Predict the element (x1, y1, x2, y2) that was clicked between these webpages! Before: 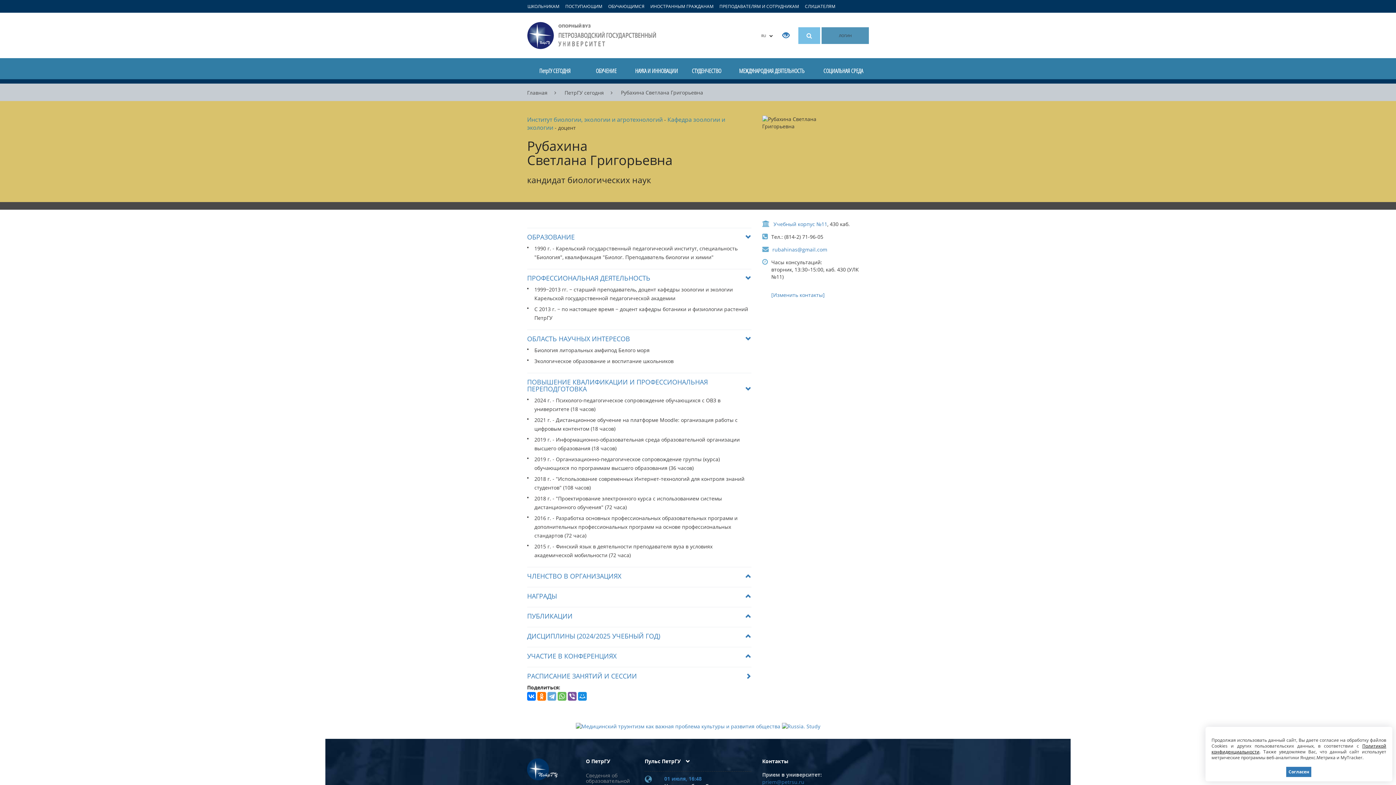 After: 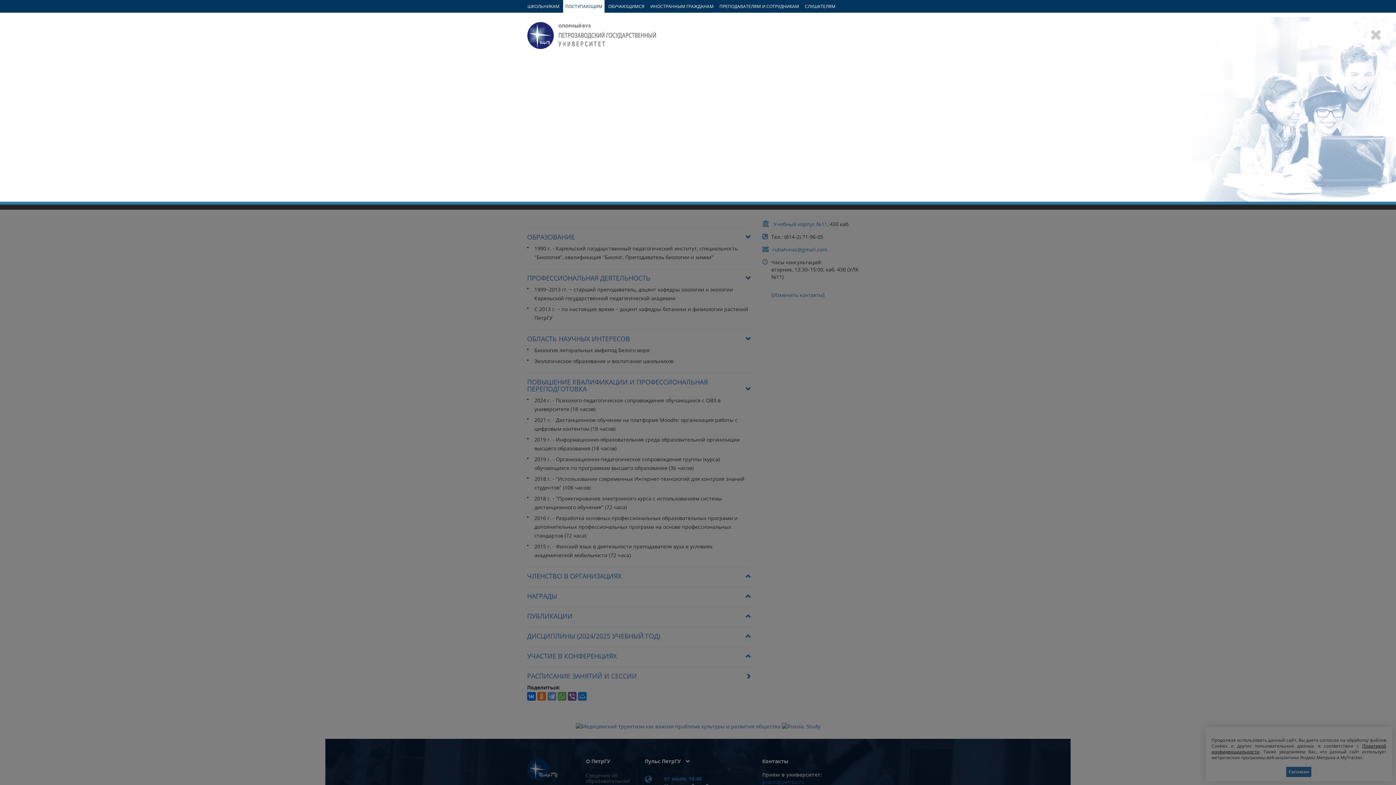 Action: bbox: (563, 0, 604, 12) label: ПОСТУПАЮЩИМ